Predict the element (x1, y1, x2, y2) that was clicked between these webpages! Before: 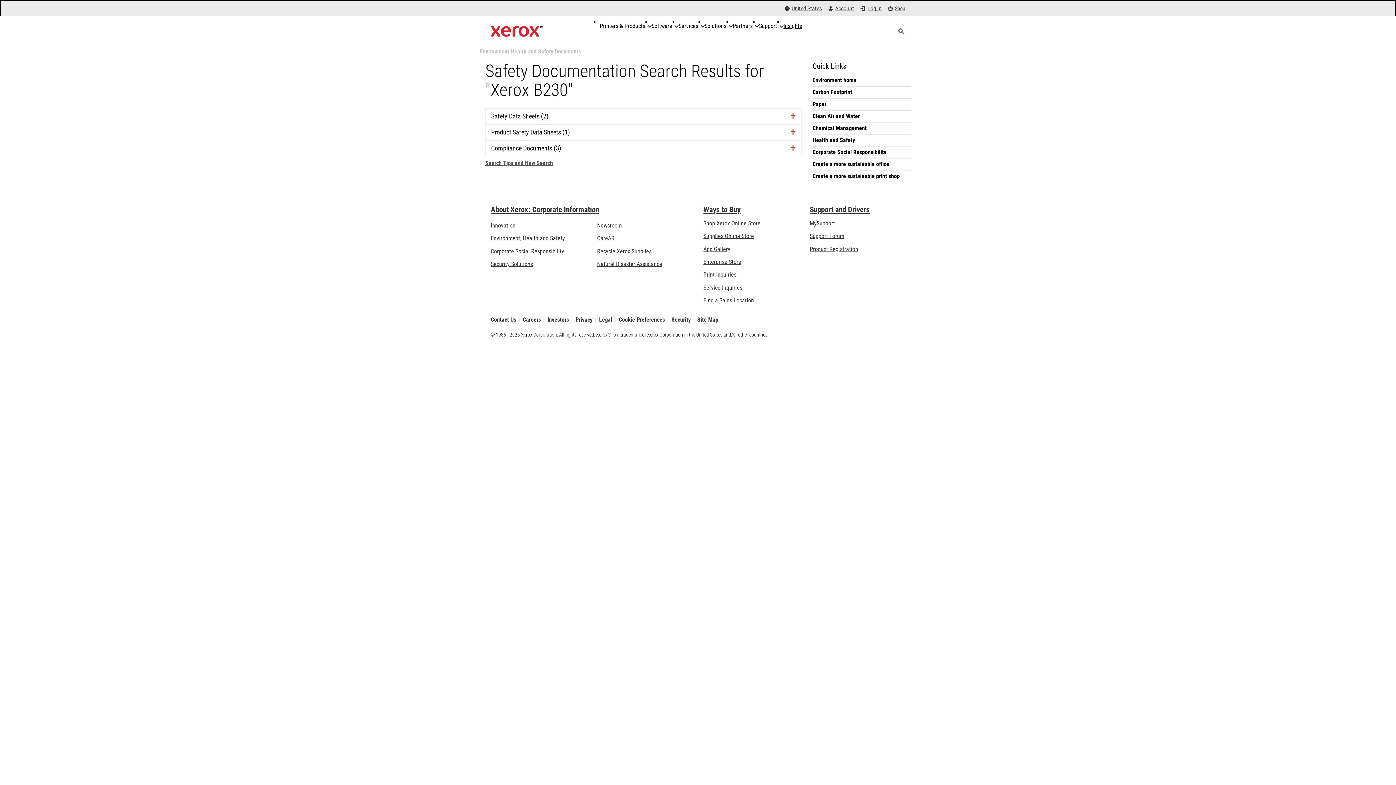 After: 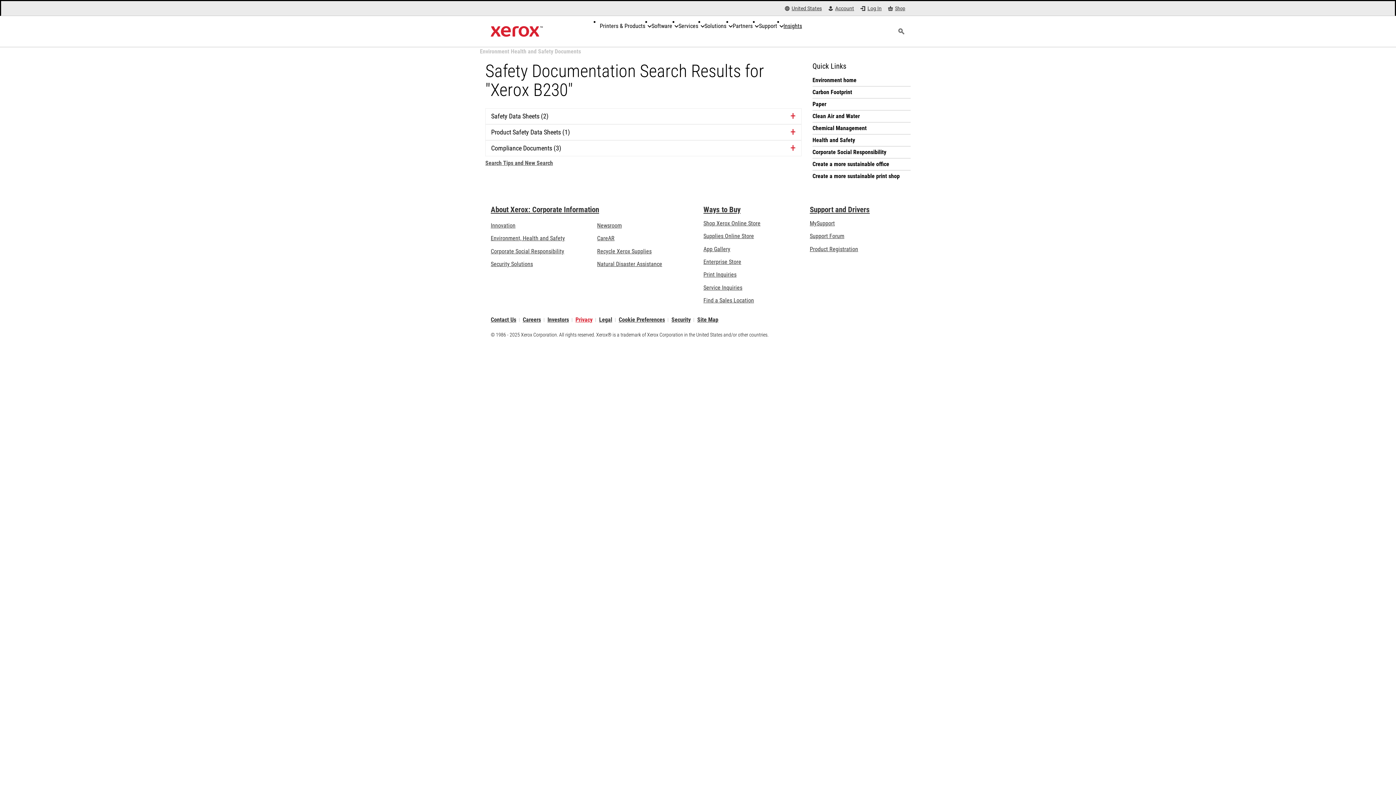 Action: label: Privacy: Xerox Corporation Privacy Policy (opens in new tab) bbox: (575, 318, 592, 322)